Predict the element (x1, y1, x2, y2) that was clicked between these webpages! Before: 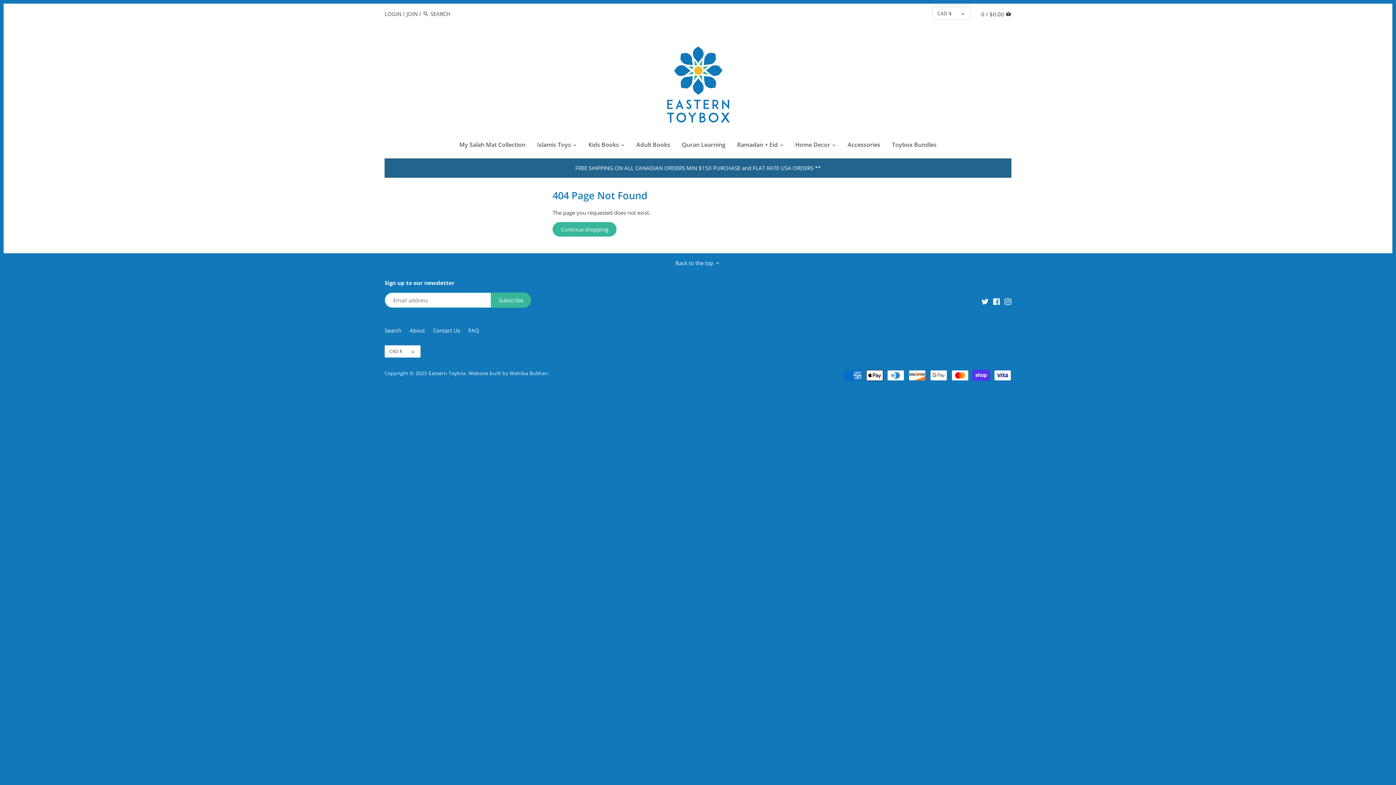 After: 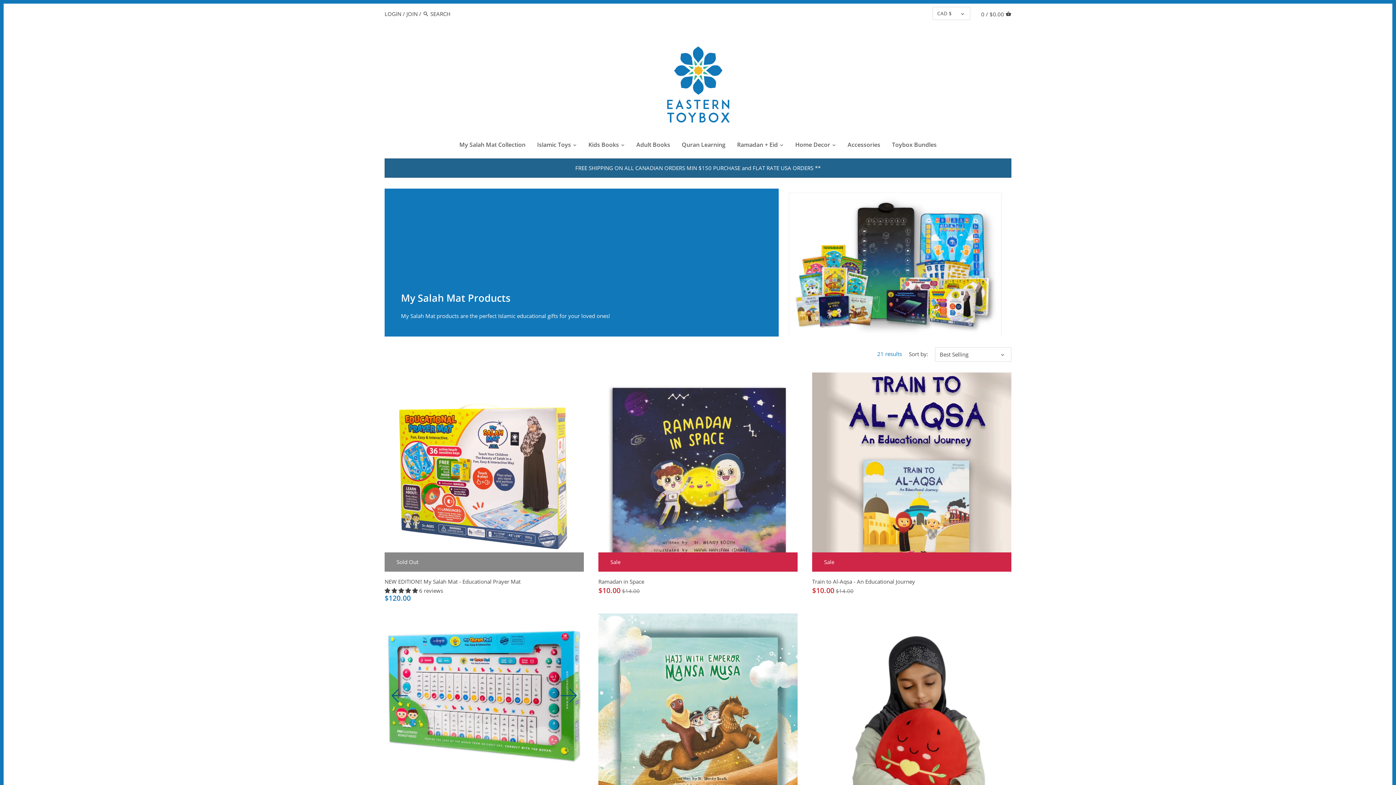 Action: label: My Salah Mat Collection bbox: (453, 138, 531, 153)